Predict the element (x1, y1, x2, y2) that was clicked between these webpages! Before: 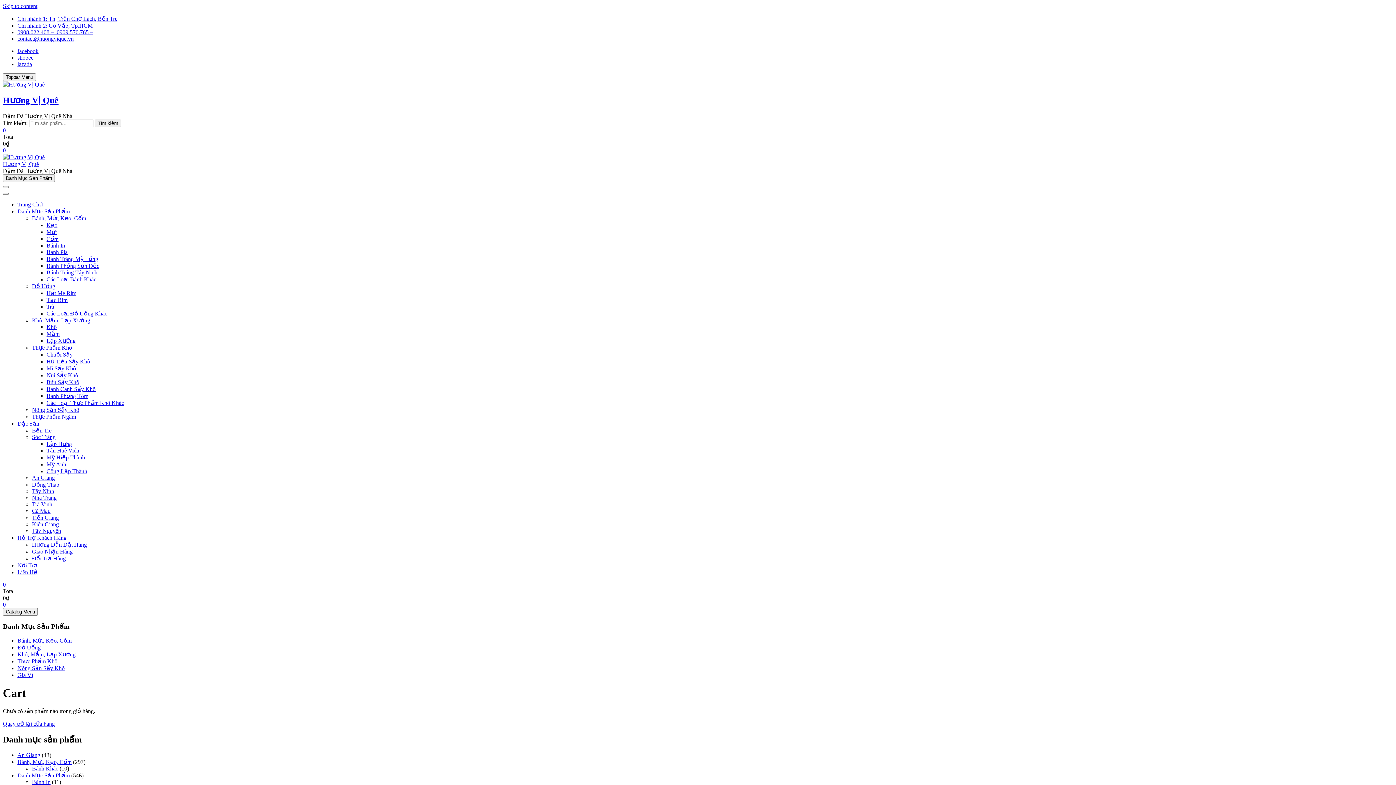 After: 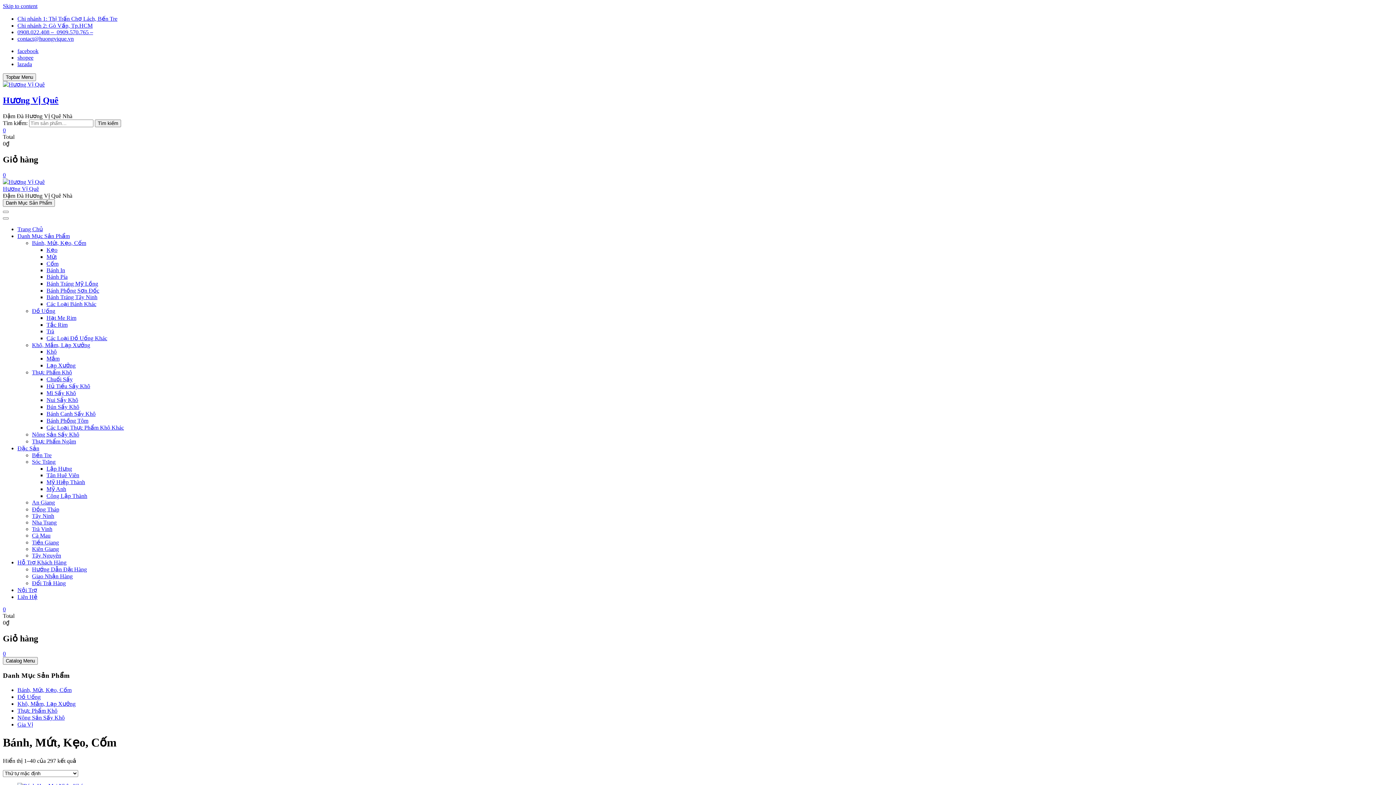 Action: bbox: (32, 215, 86, 221) label: Bánh, Mứt, Kẹo, Cốm